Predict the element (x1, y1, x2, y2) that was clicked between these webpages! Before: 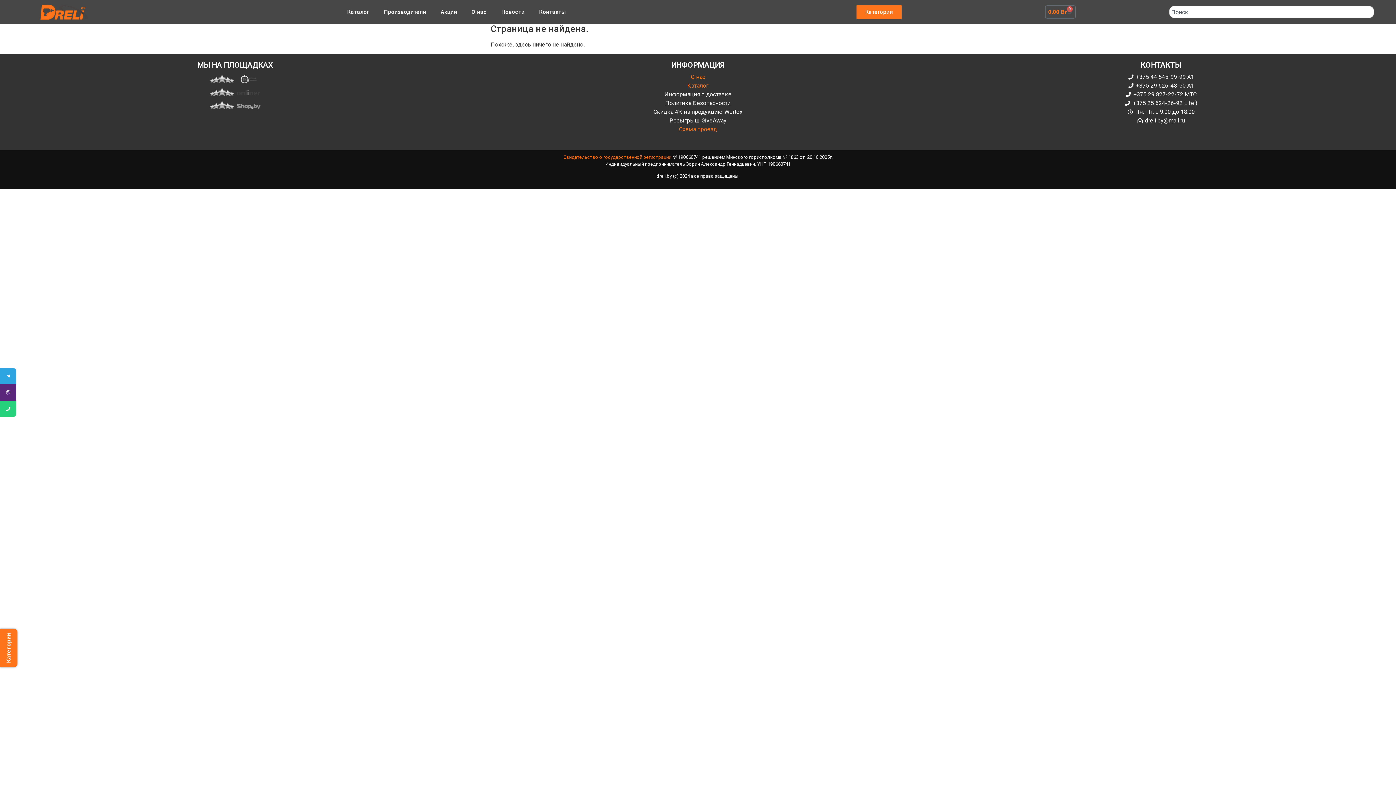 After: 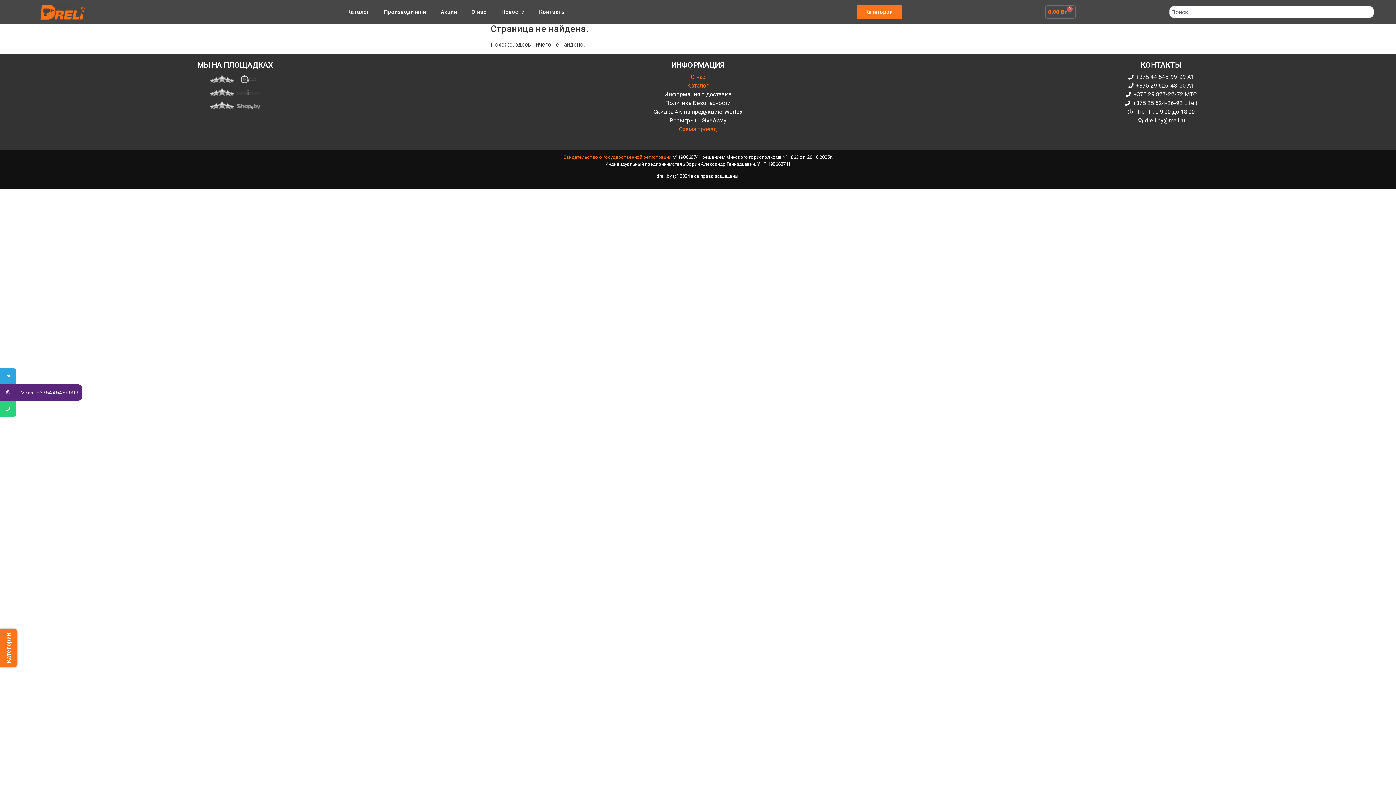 Action: bbox: (0, 384, 16, 400)